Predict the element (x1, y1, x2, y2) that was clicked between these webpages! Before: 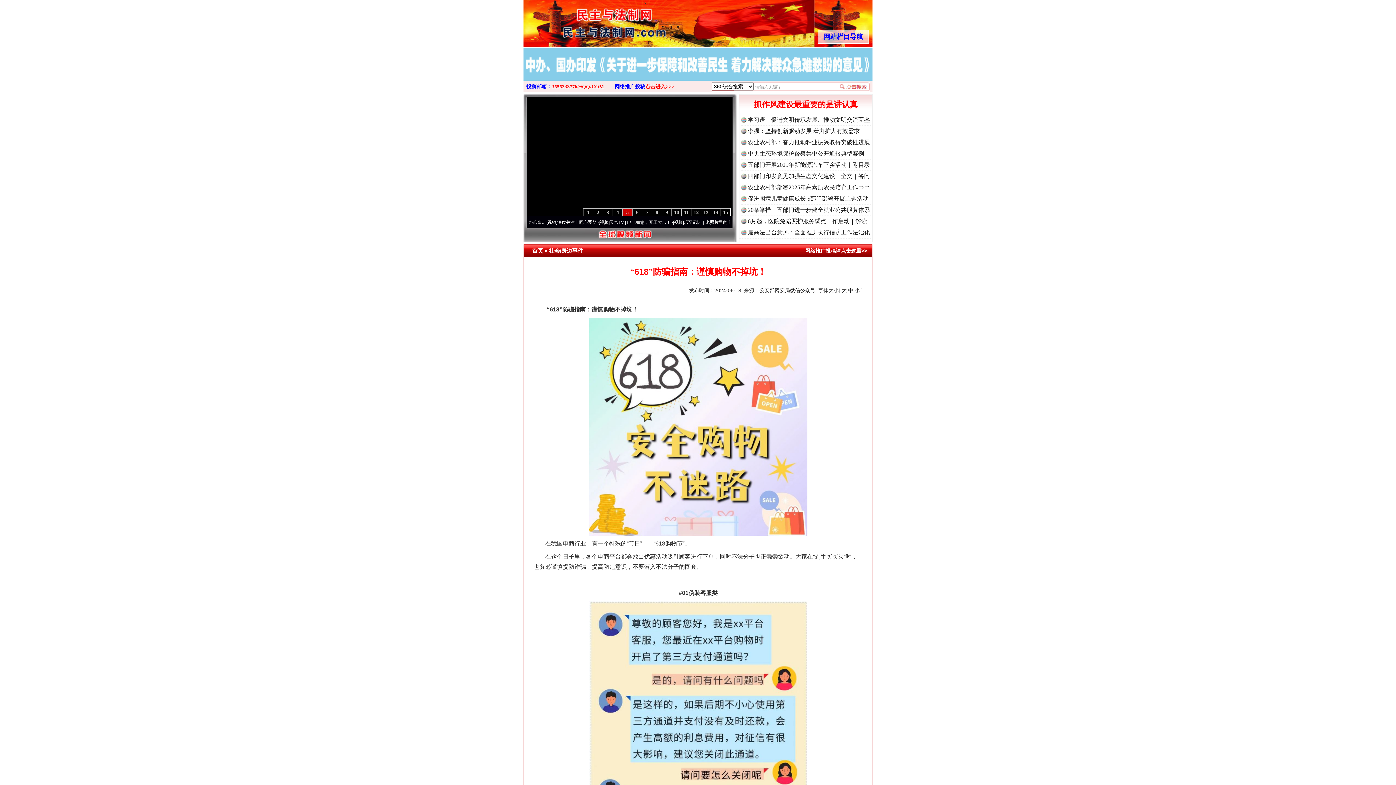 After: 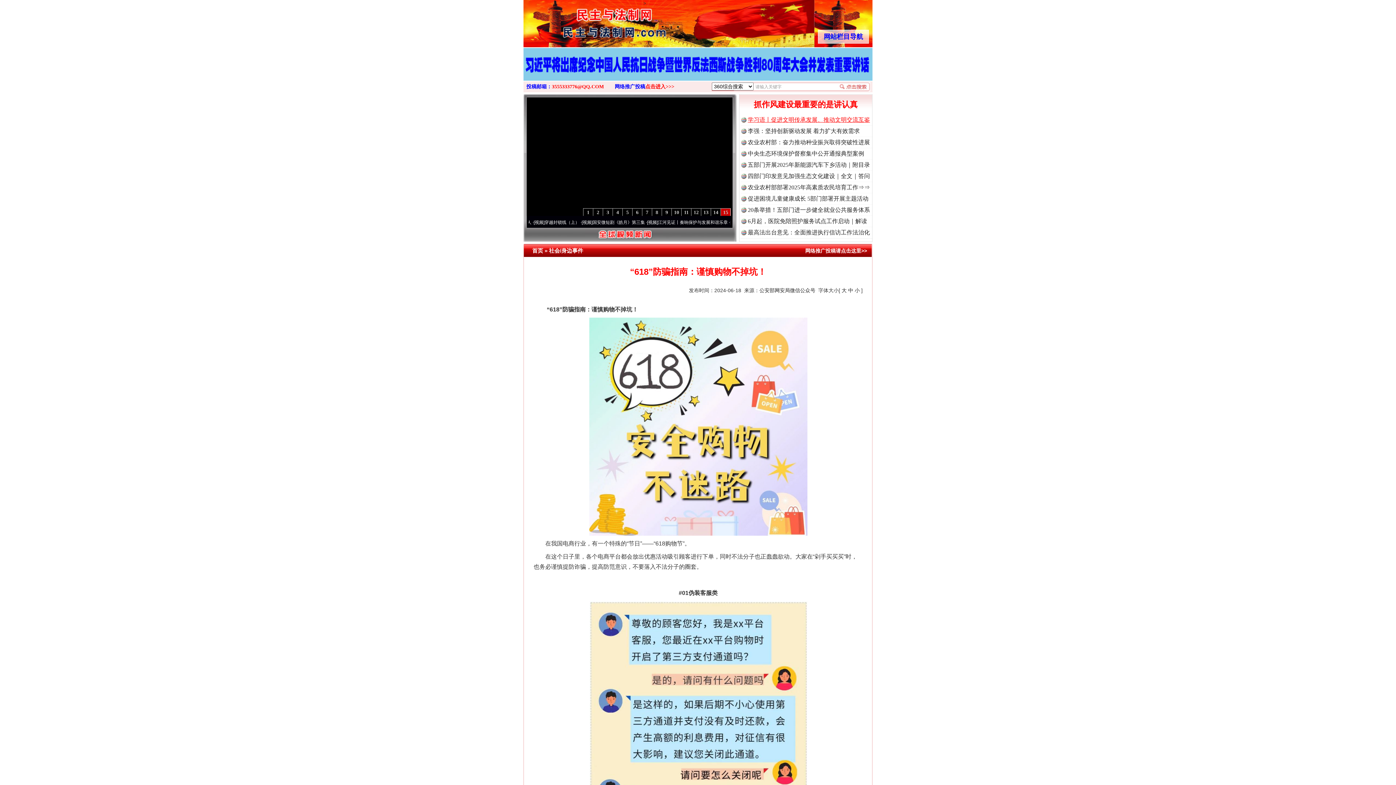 Action: bbox: (748, 116, 870, 122) label: 学习语丨促进文明传承发展、推动文明交流互鉴